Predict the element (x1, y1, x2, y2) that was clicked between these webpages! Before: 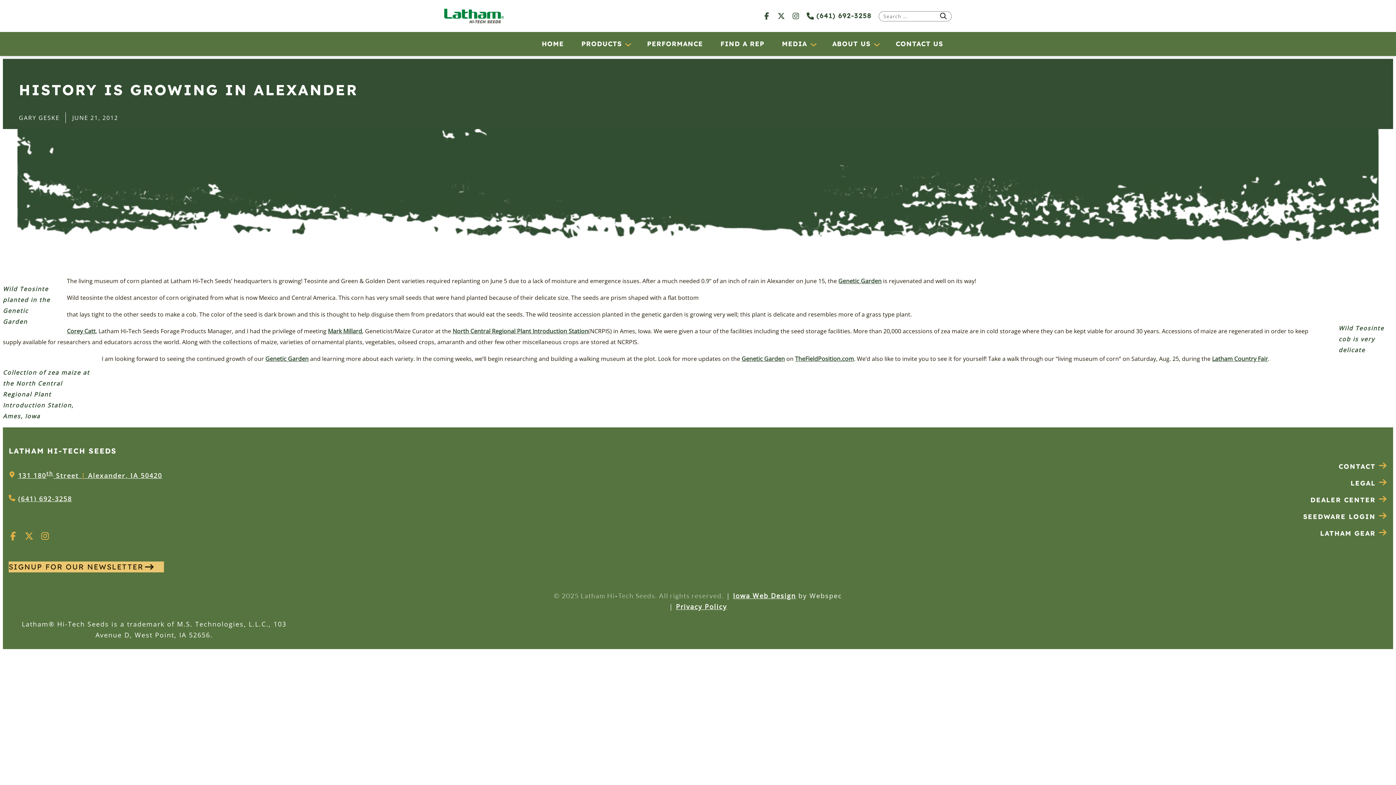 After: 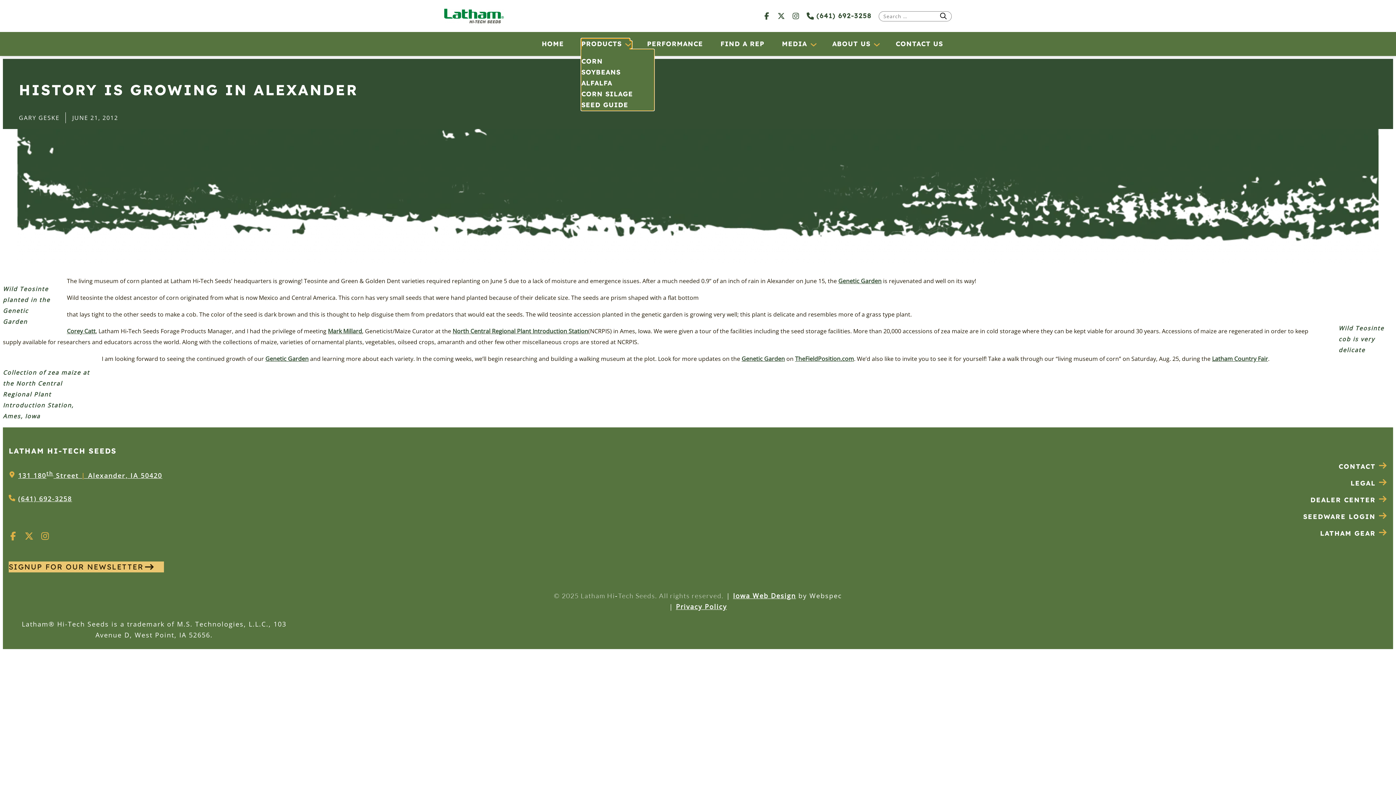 Action: bbox: (581, 38, 621, 49) label: PRODUCTS